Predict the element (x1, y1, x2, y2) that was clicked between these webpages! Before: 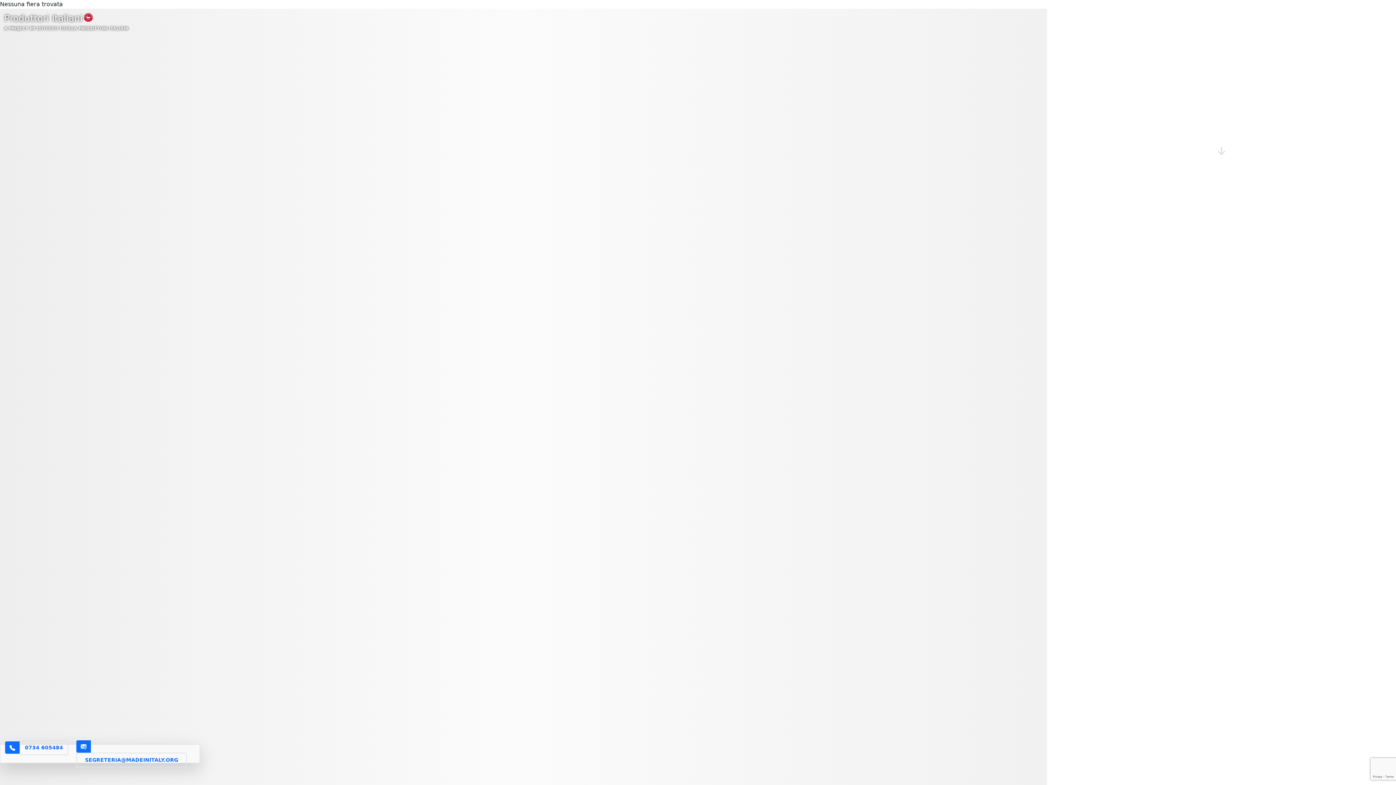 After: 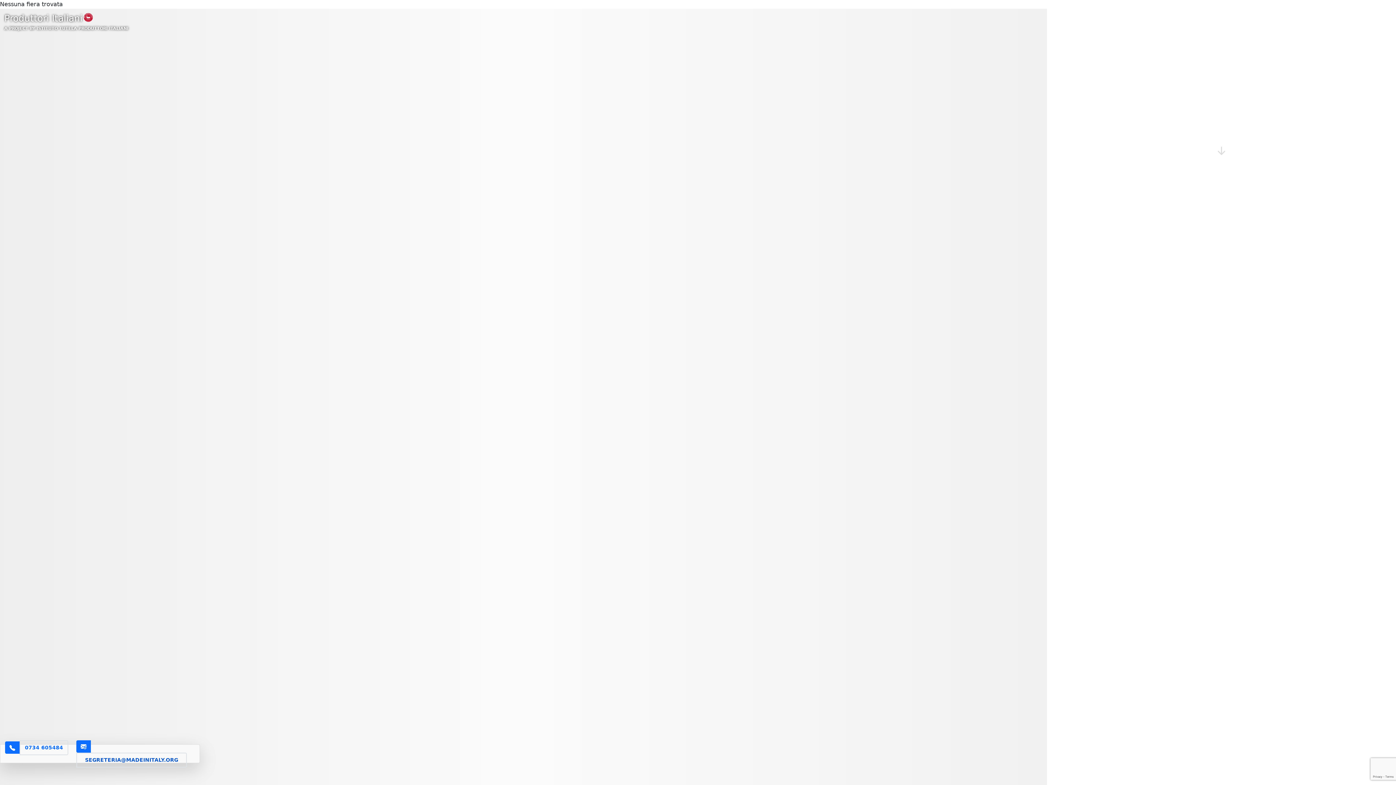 Action: label: SEGRETERIA@MADEINITALY.ORG bbox: (80, 740, 182, 767)